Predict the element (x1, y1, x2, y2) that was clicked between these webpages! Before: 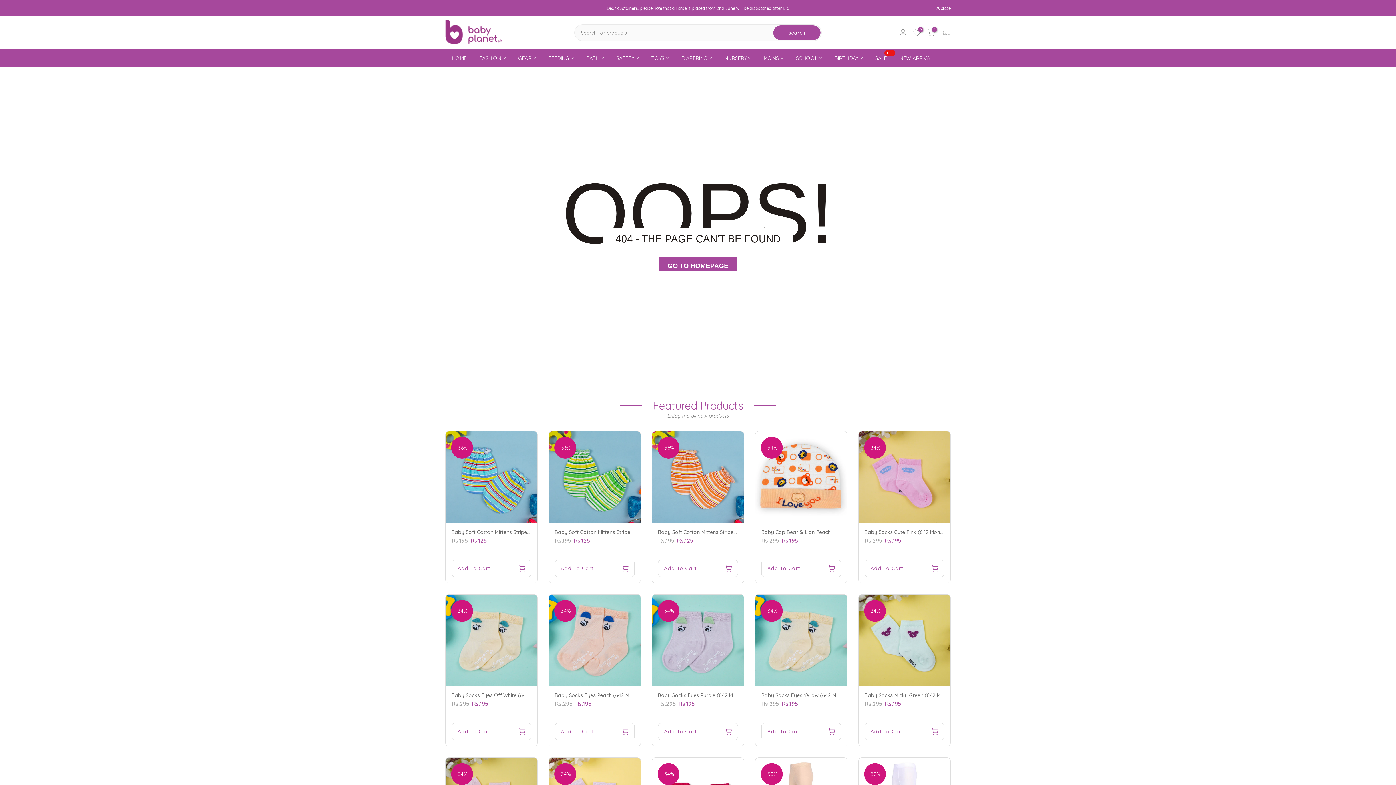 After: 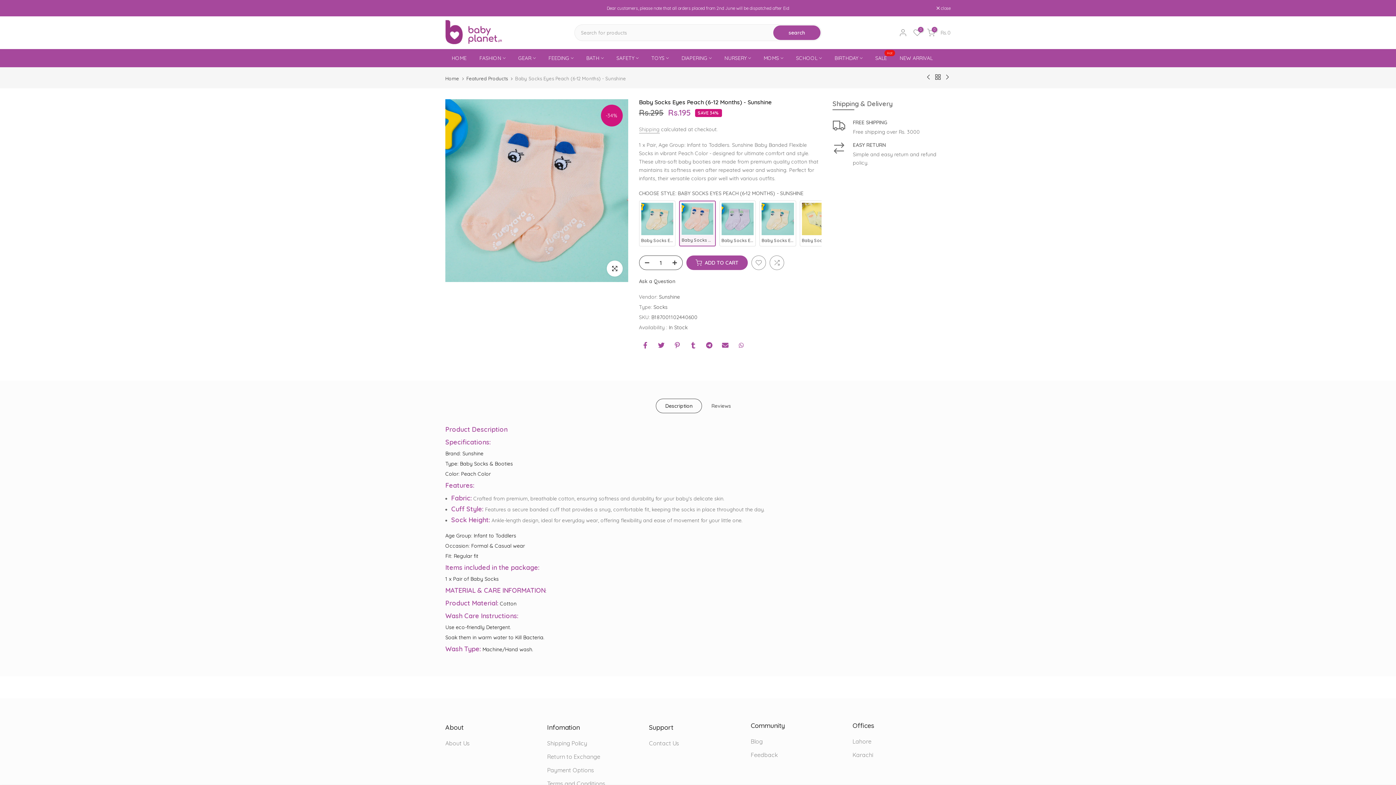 Action: bbox: (549, 594, 640, 686)